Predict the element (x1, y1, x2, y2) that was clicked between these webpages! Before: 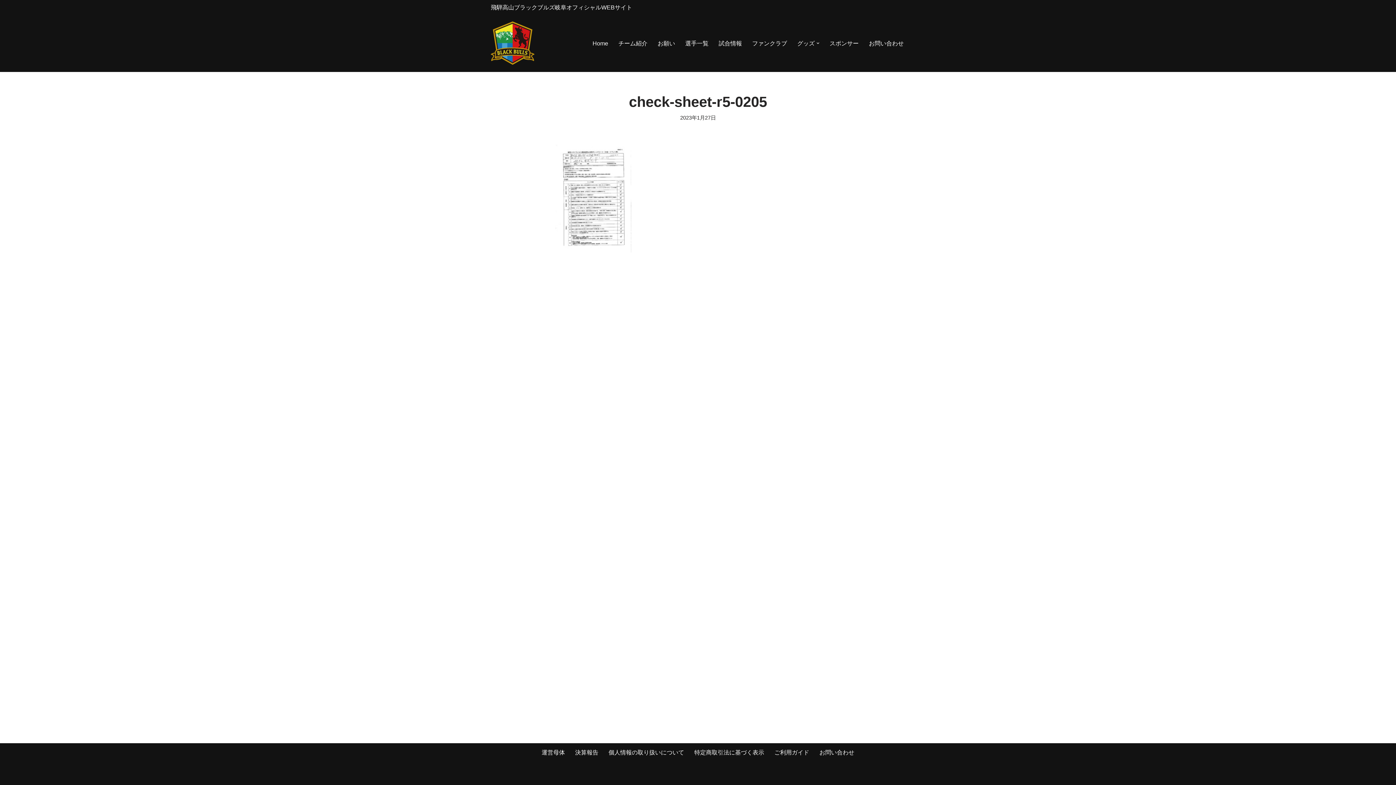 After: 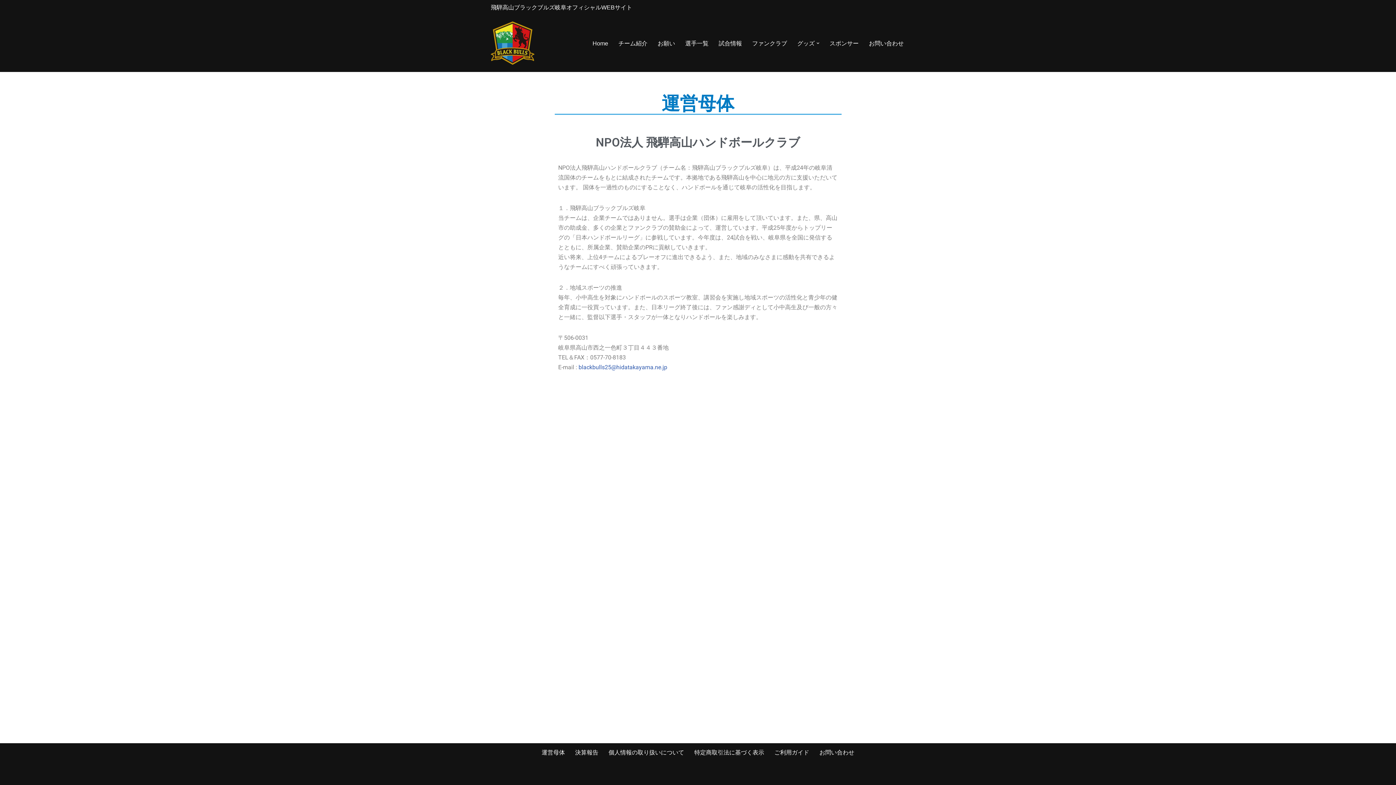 Action: bbox: (541, 748, 565, 757) label: 運営母体